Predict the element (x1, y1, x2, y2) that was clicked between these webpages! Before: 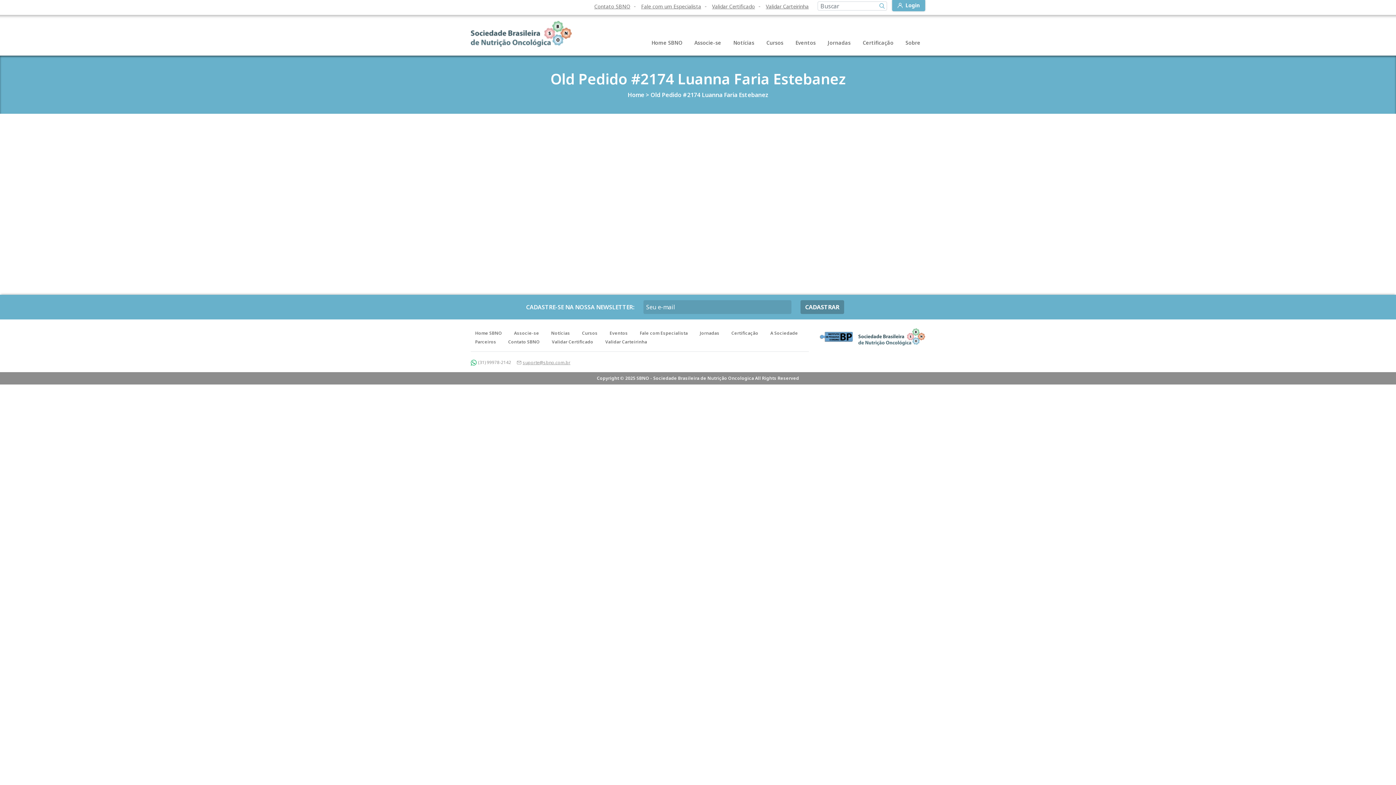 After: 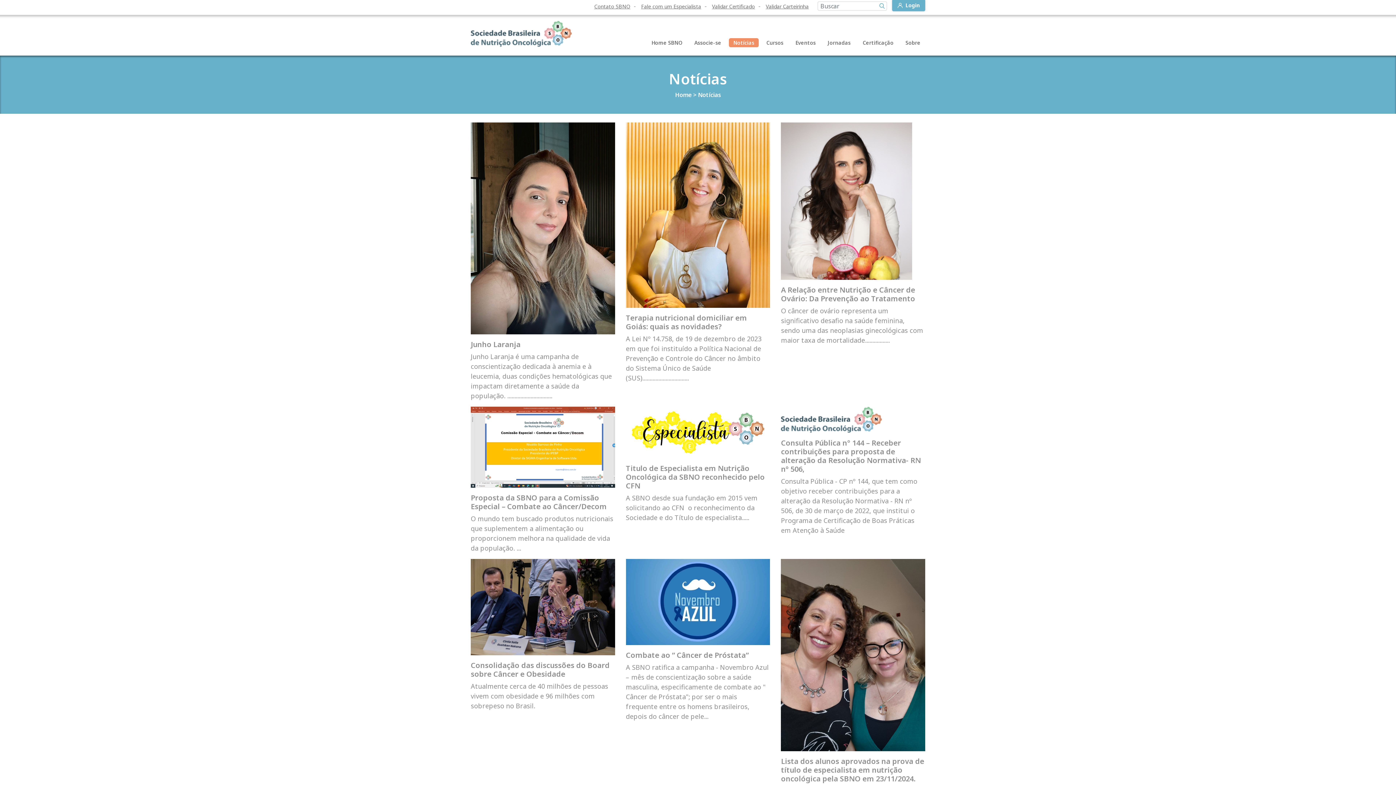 Action: bbox: (546, 329, 574, 337) label: Notícias